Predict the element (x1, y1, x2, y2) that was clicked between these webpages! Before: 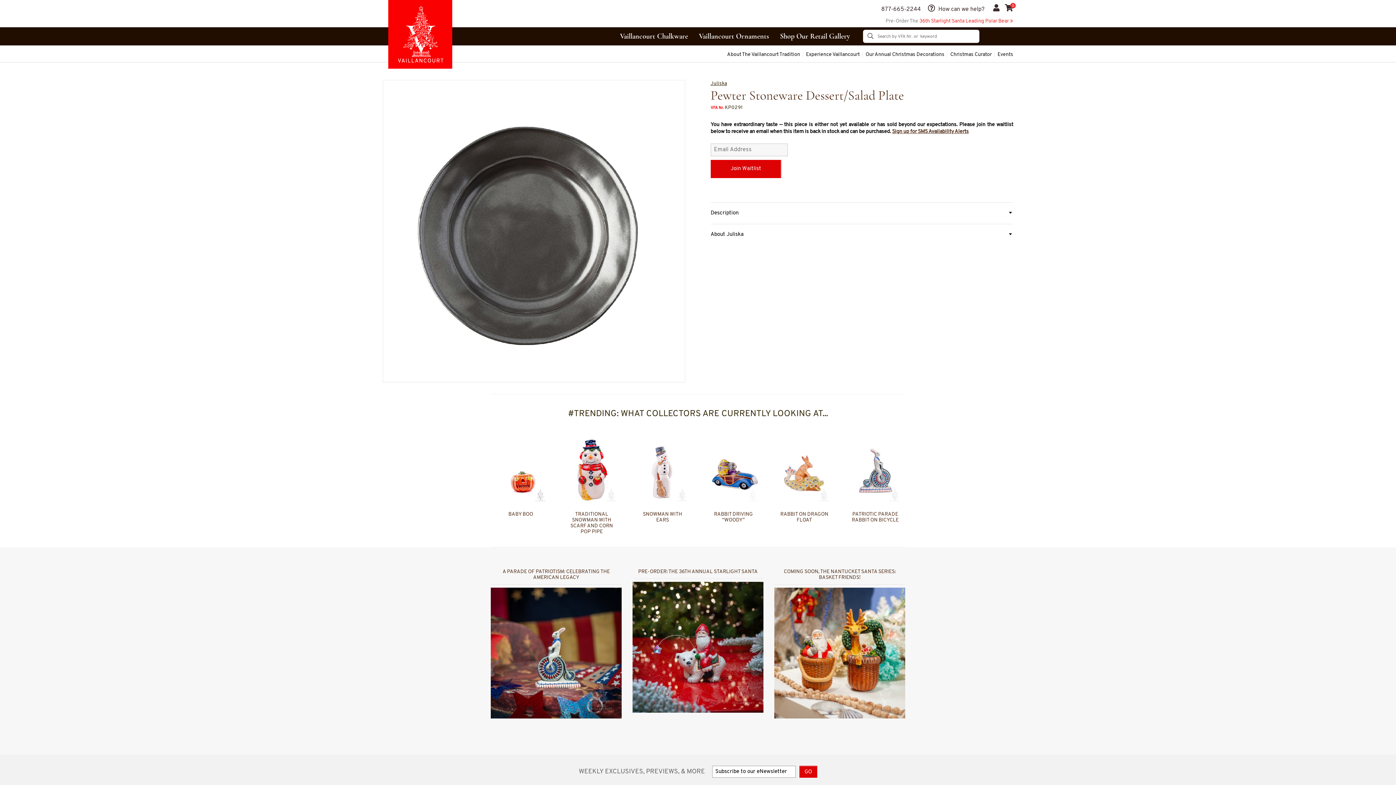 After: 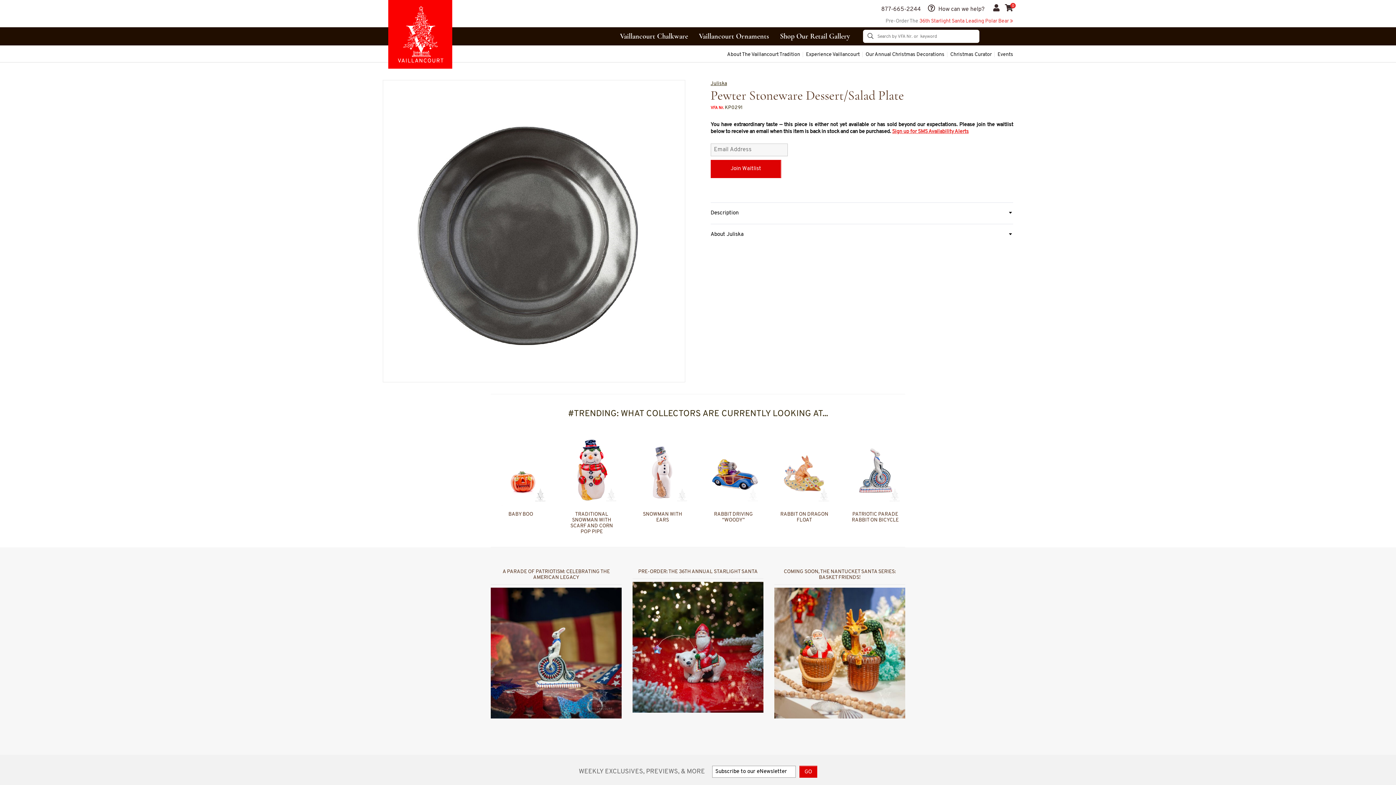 Action: label: Sign up for SMS Availability Alerts bbox: (892, 129, 968, 134)